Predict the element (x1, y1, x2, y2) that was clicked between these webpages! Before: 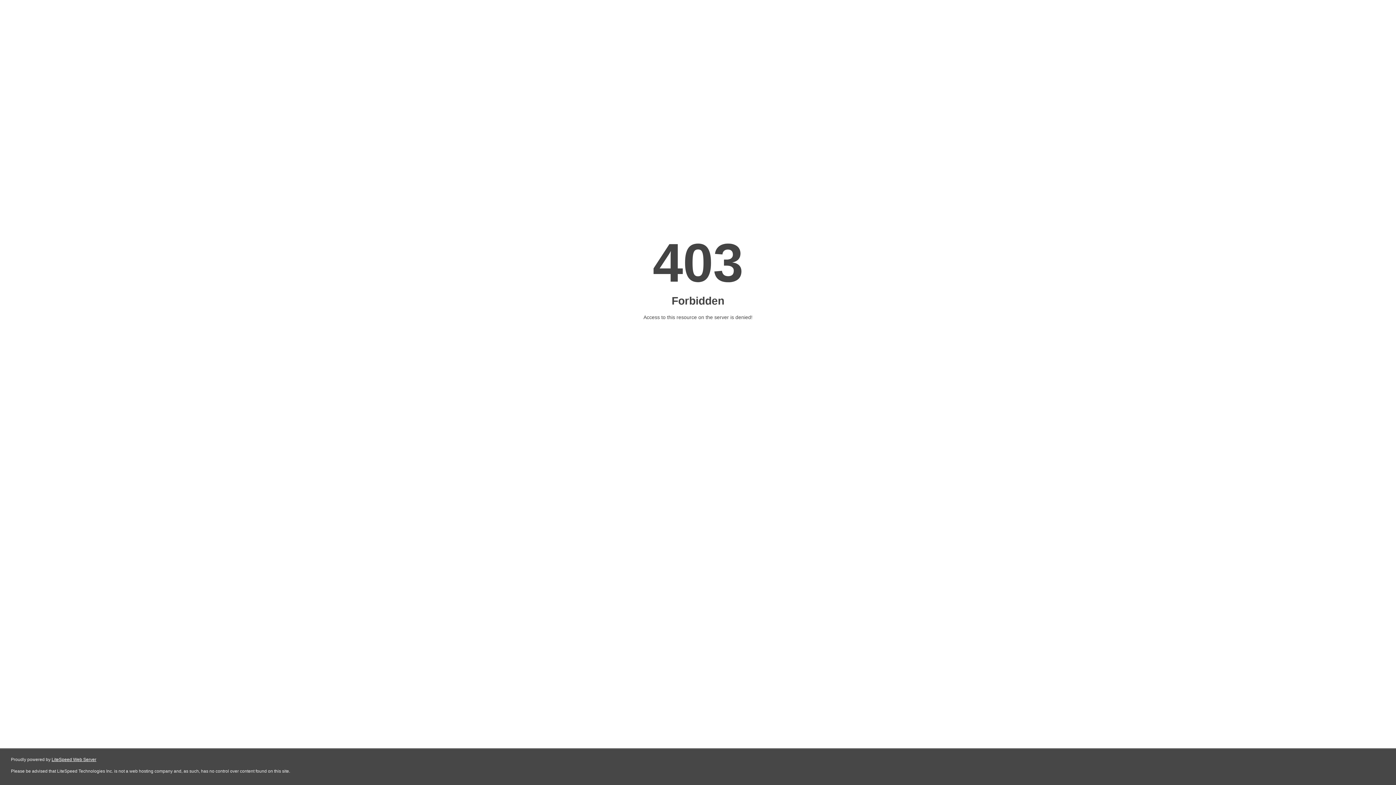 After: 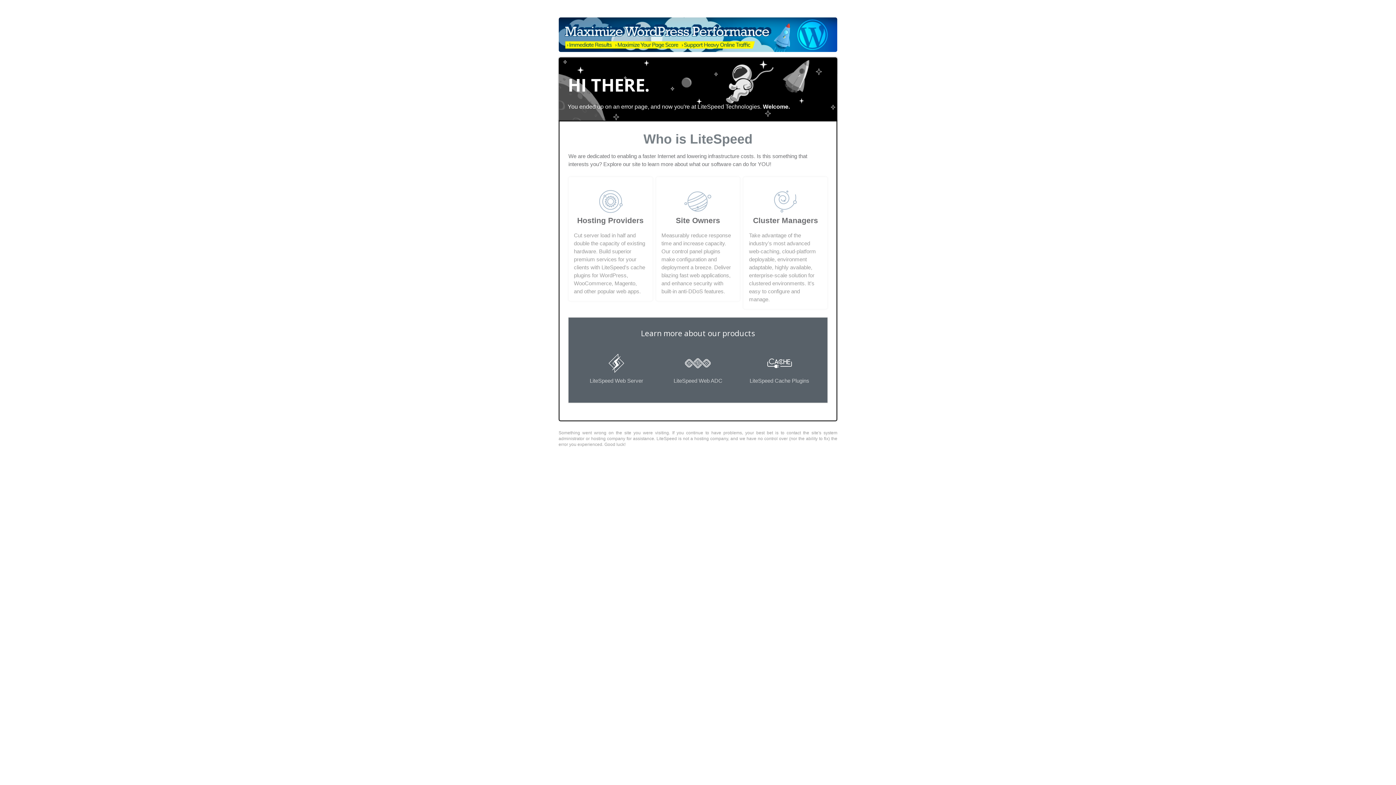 Action: bbox: (51, 757, 96, 762) label: LiteSpeed Web Server